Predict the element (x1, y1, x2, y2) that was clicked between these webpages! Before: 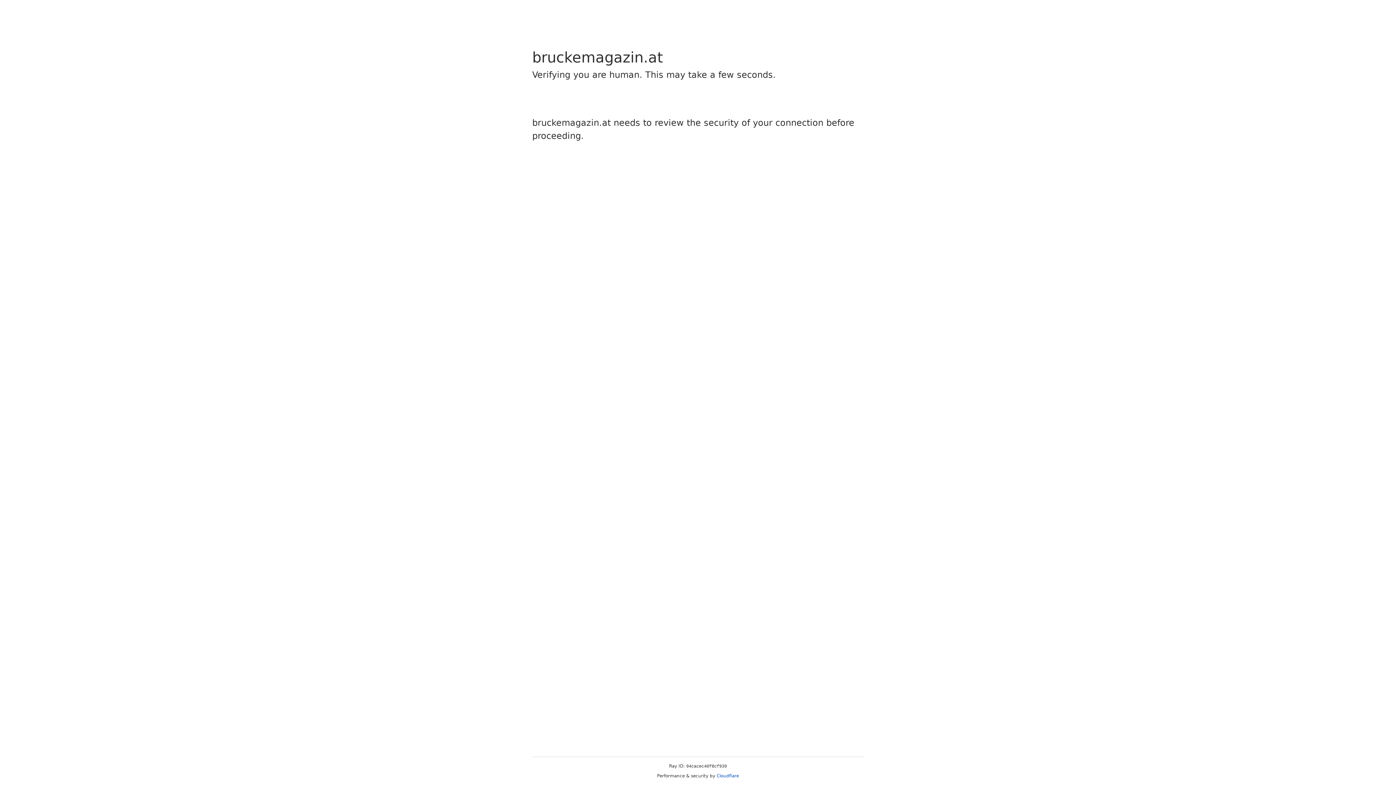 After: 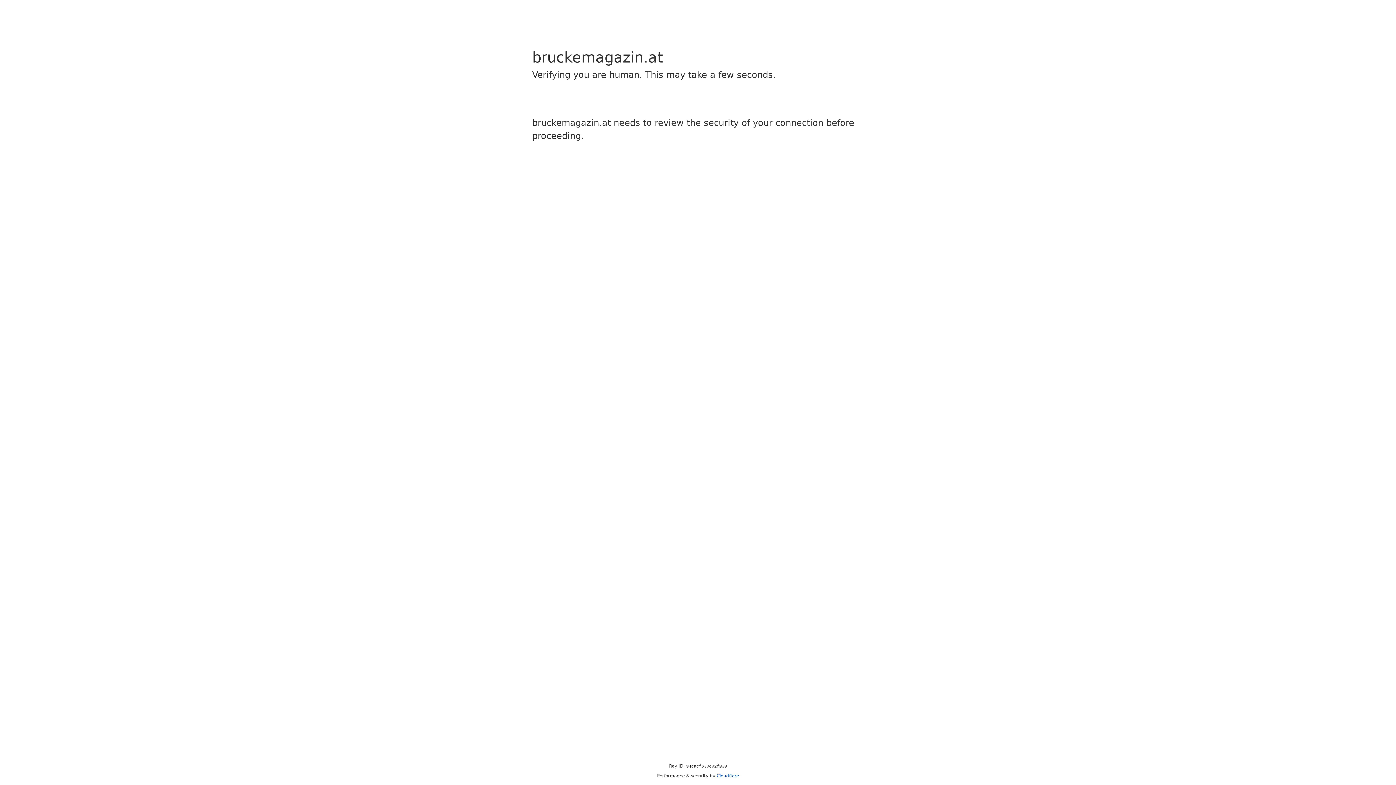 Action: label: Cloudflare bbox: (716, 773, 739, 778)